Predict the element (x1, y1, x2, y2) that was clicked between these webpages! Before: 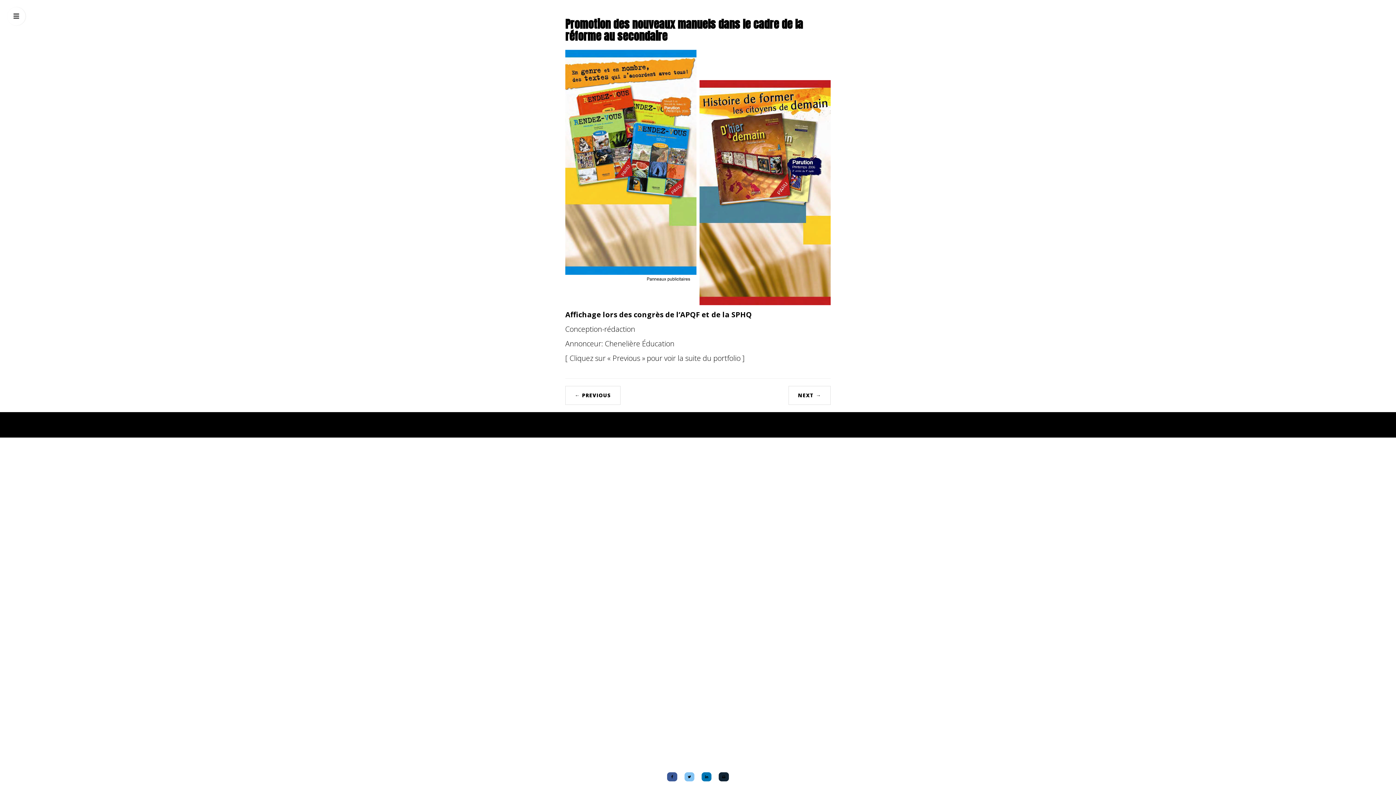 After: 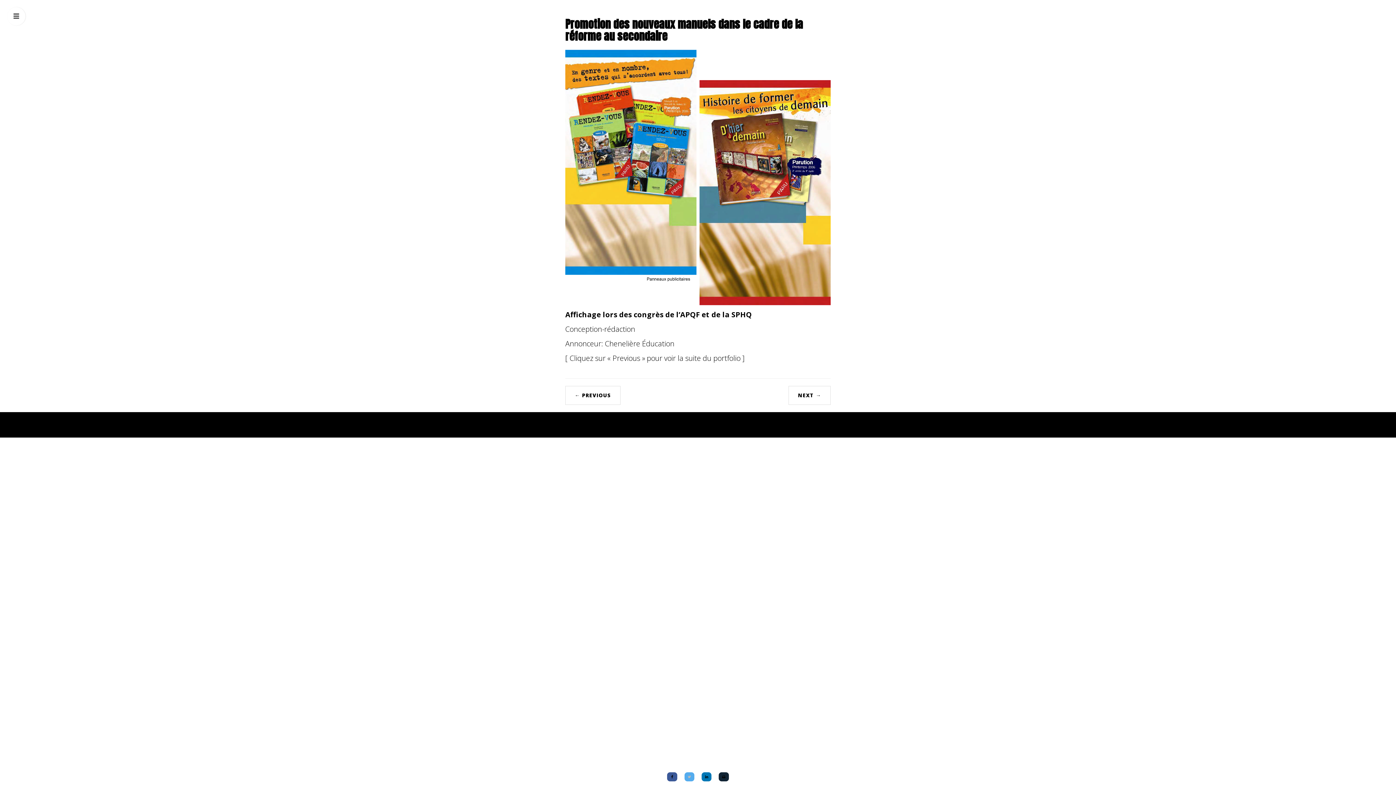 Action: bbox: (684, 772, 694, 781)